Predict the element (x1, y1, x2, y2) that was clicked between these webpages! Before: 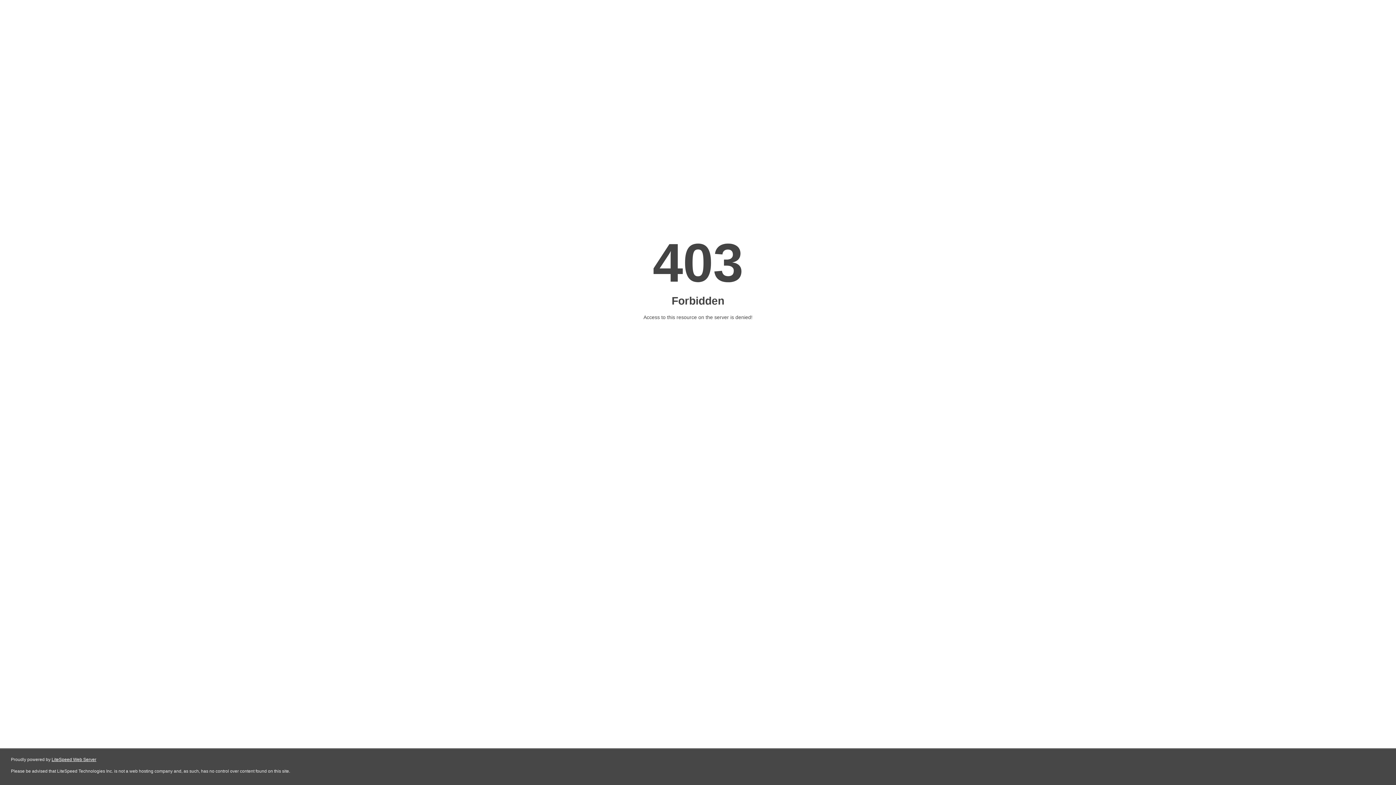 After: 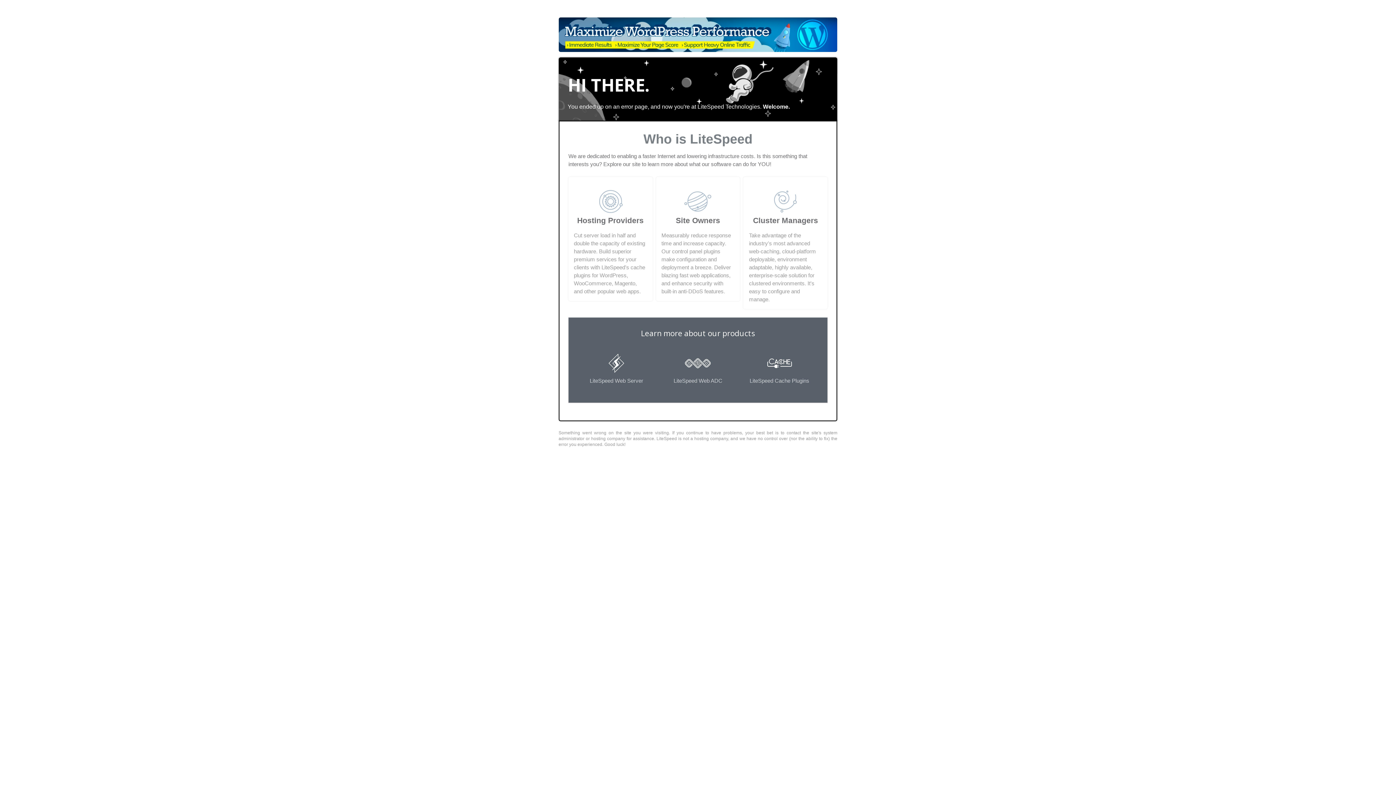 Action: label: LiteSpeed Web Server bbox: (51, 757, 96, 762)